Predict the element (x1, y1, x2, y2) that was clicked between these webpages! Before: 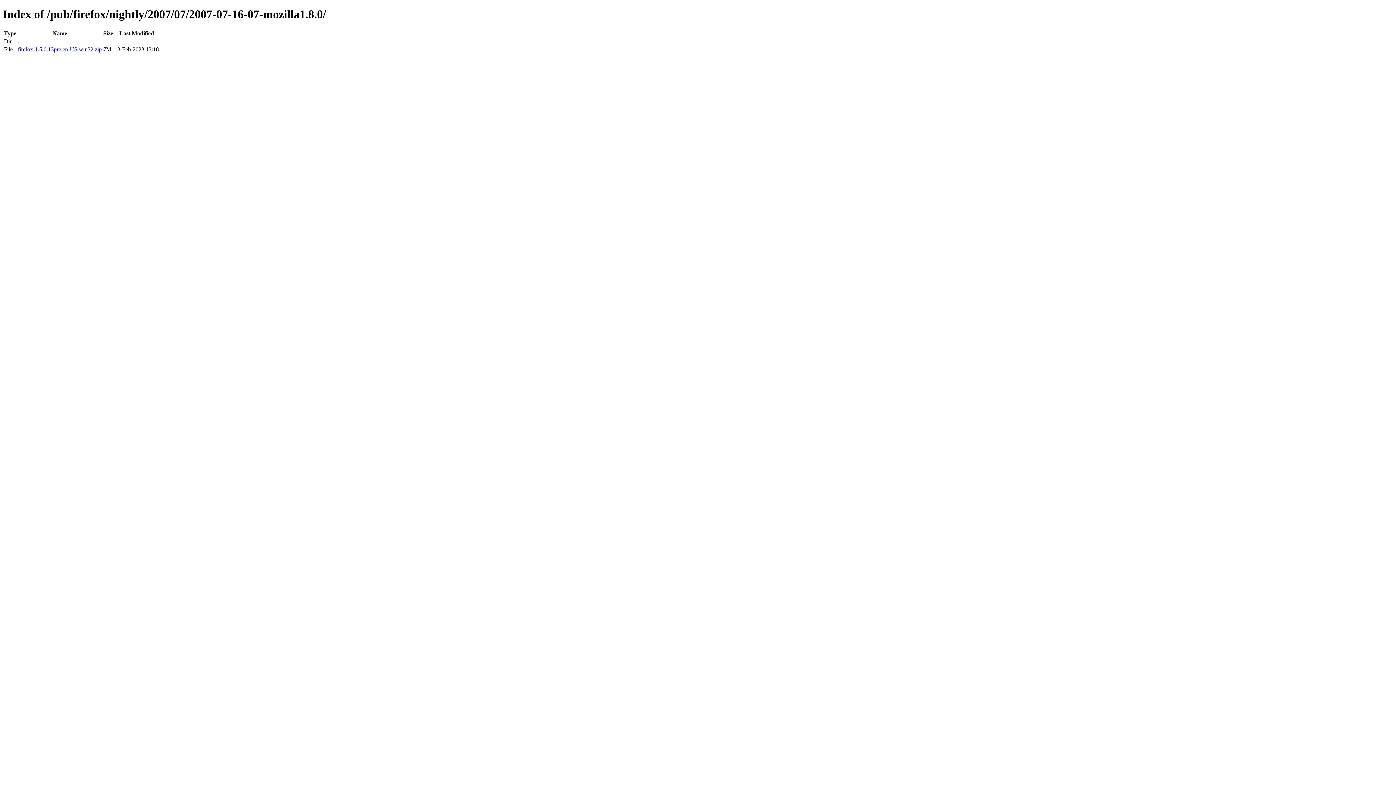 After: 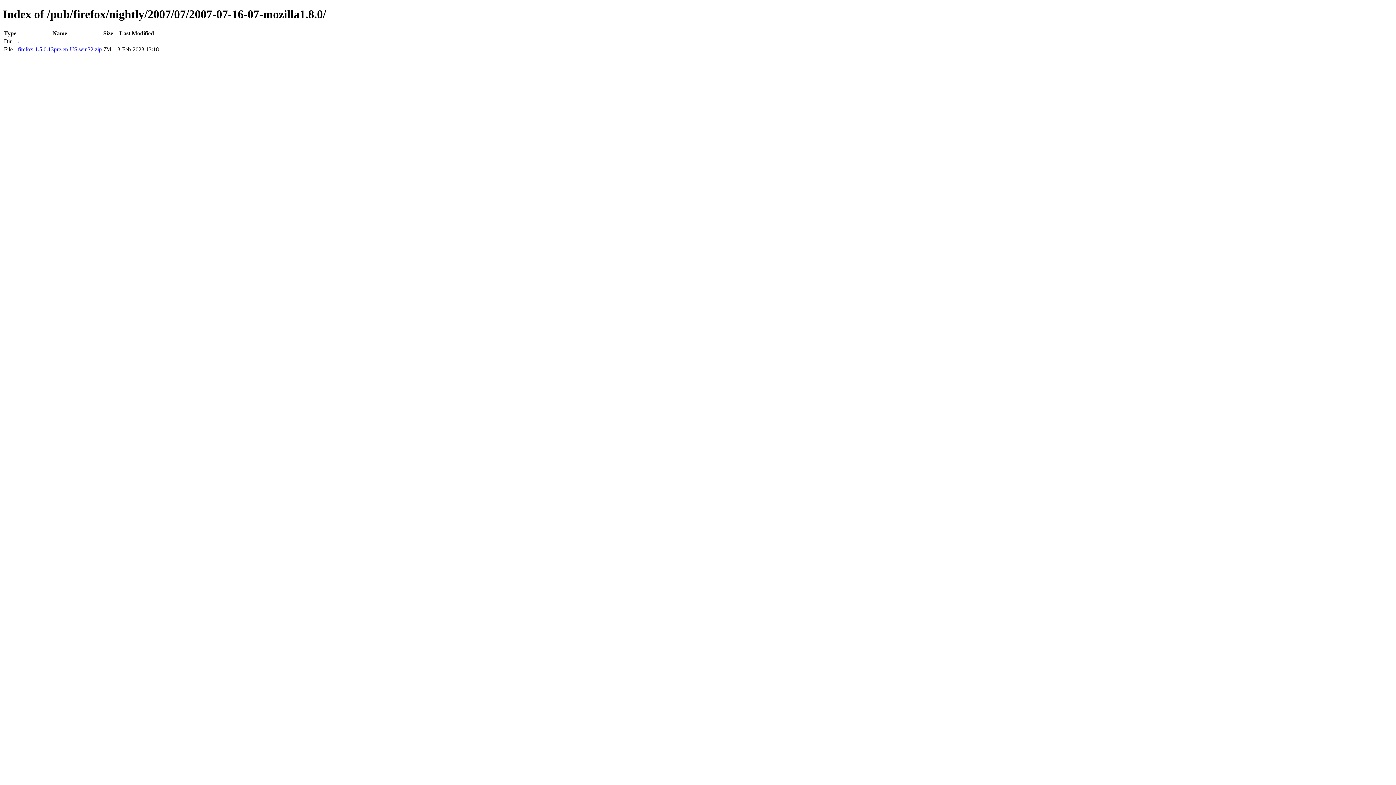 Action: label: firefox-1.5.0.13pre.en-US.win32.zip bbox: (17, 46, 101, 52)